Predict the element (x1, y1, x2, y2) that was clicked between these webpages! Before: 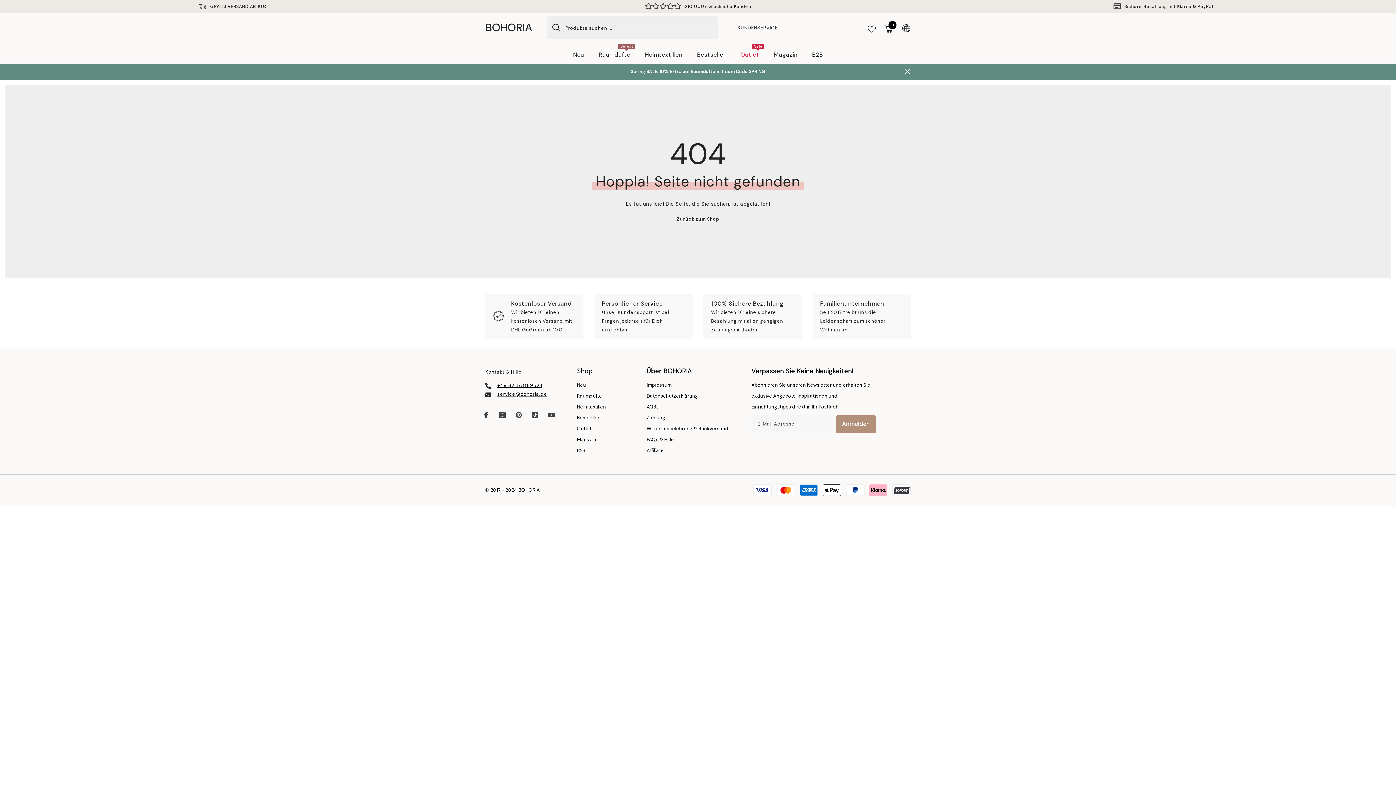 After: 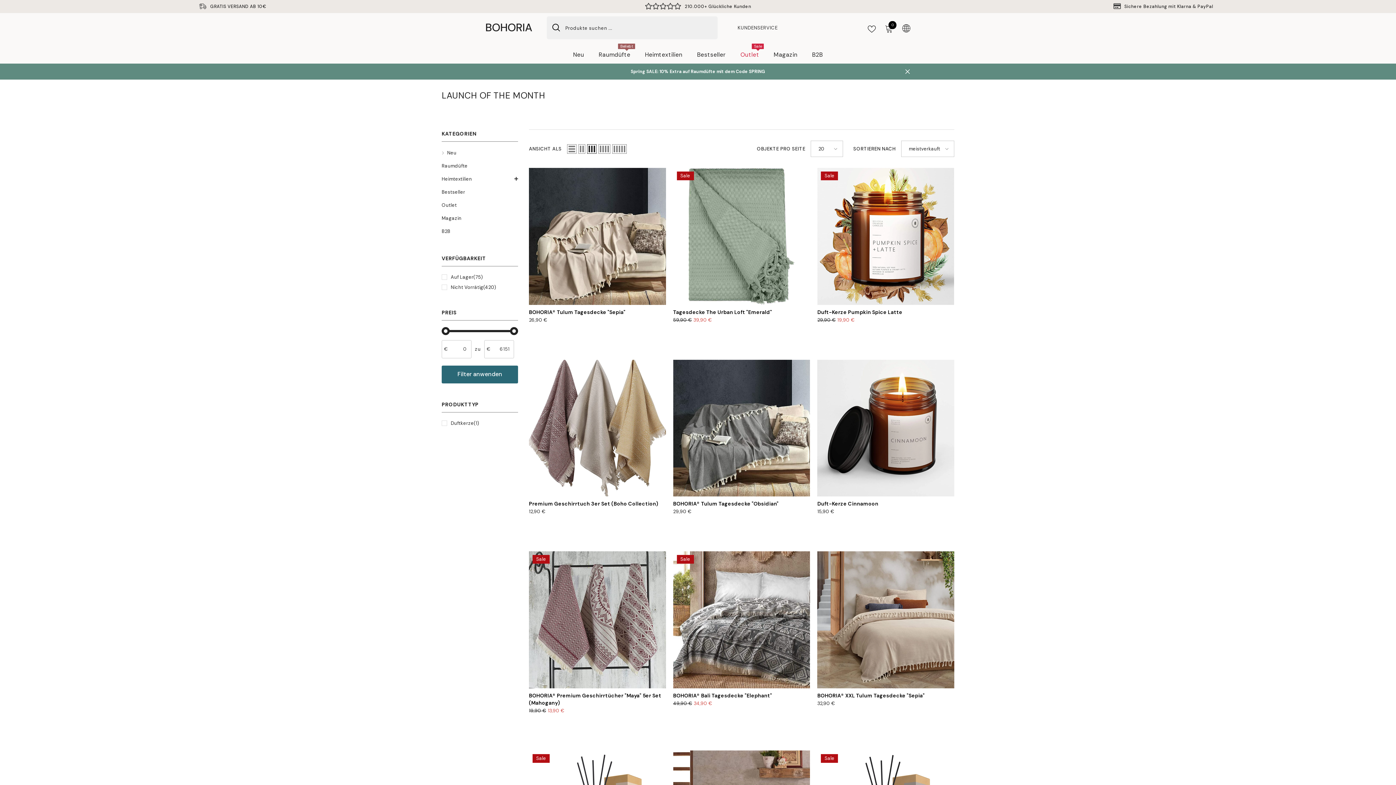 Action: label: Neu bbox: (566, 50, 591, 63)